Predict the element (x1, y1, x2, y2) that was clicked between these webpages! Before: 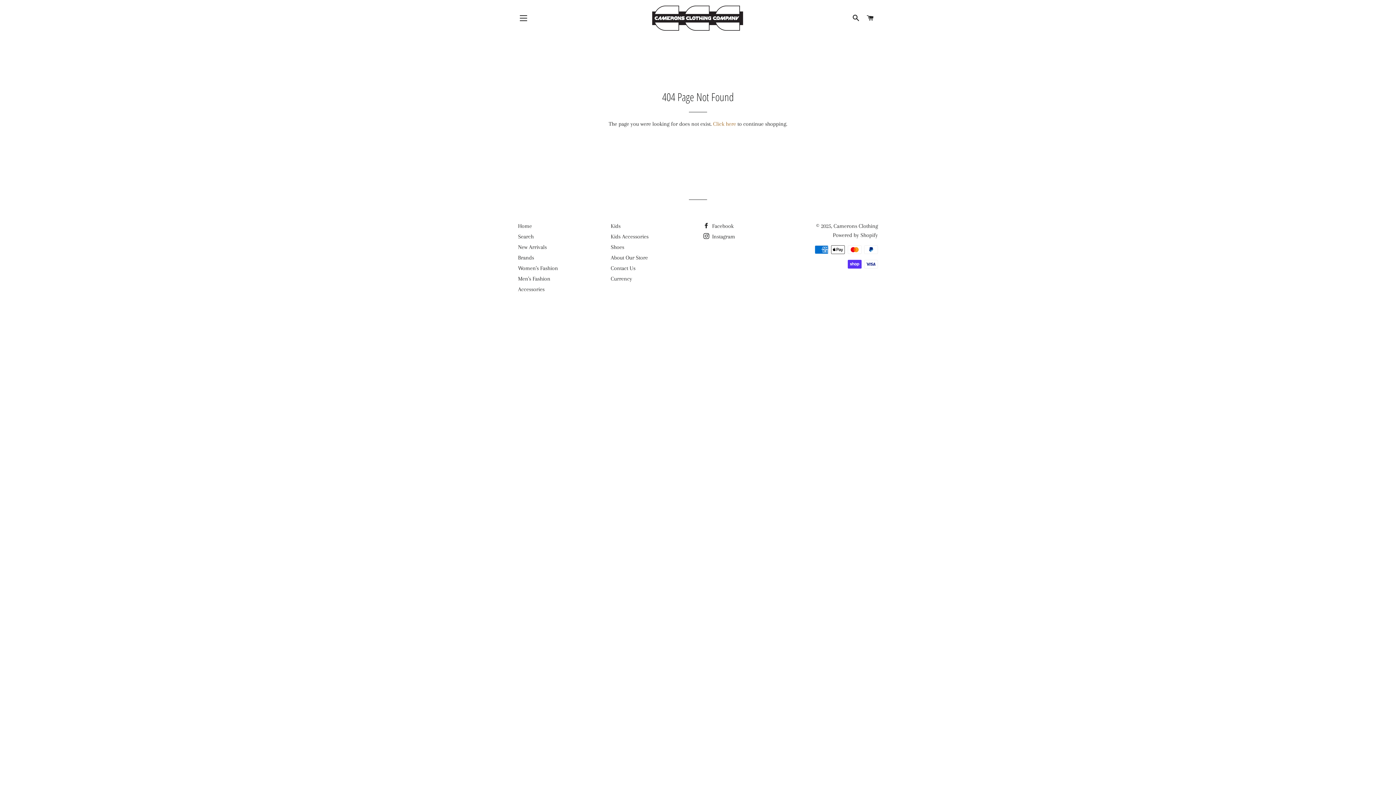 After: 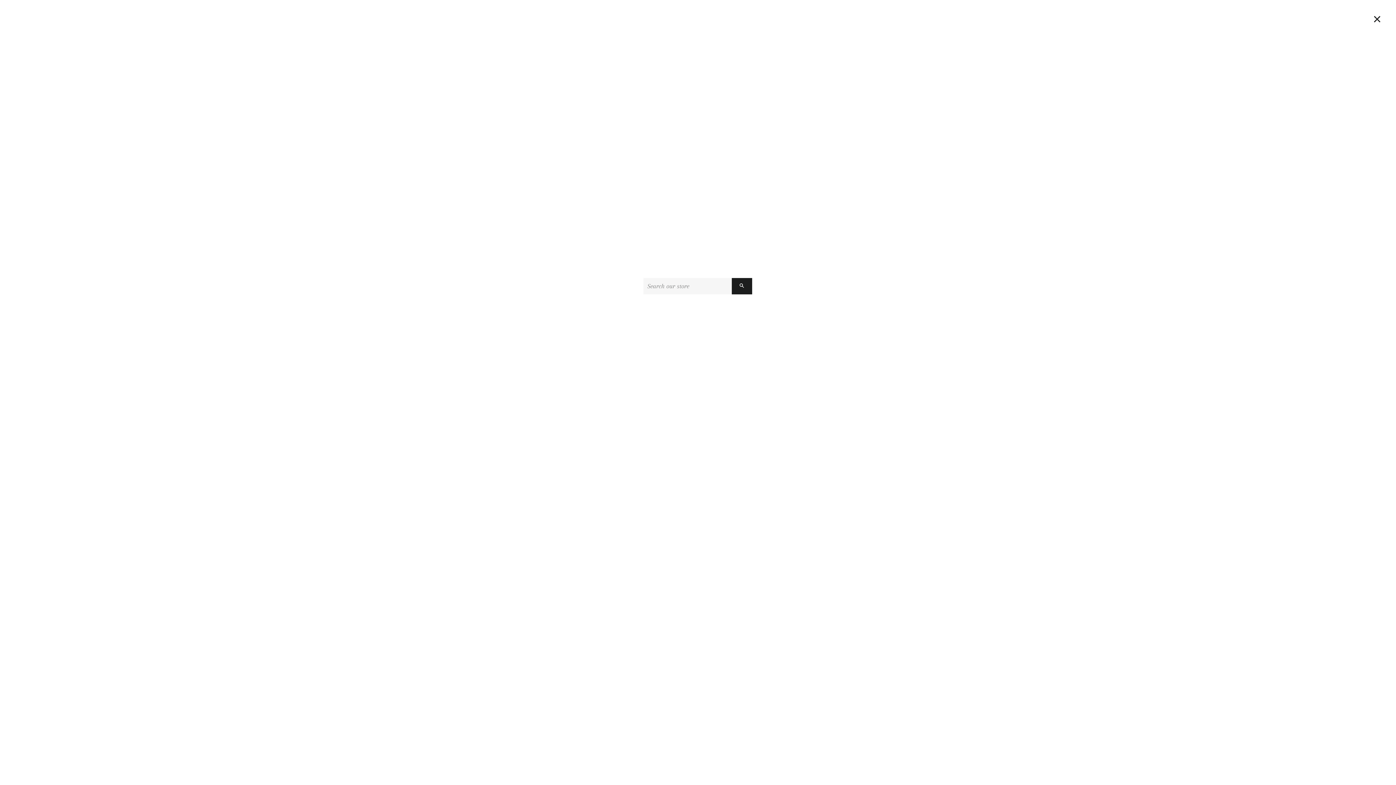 Action: label: SEARCH bbox: (849, 7, 862, 29)